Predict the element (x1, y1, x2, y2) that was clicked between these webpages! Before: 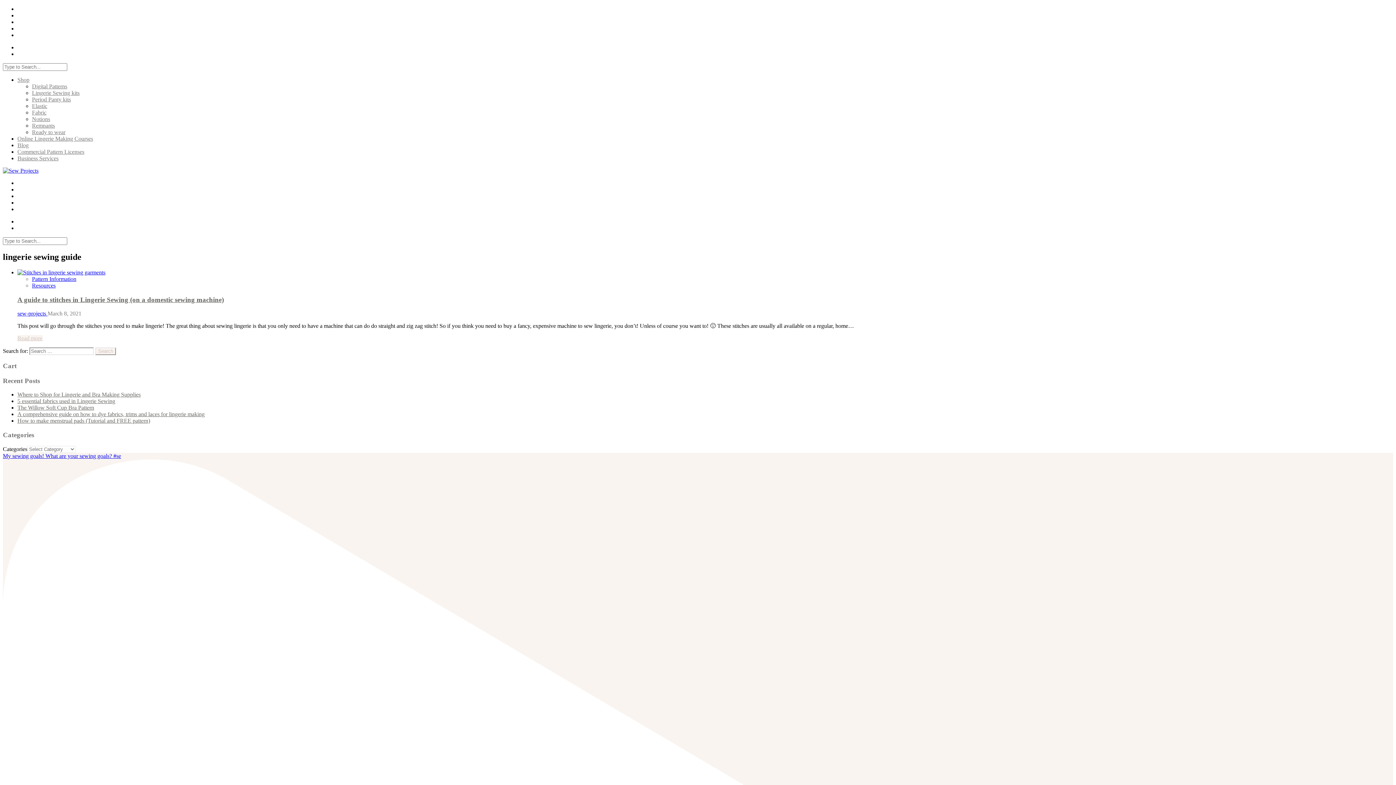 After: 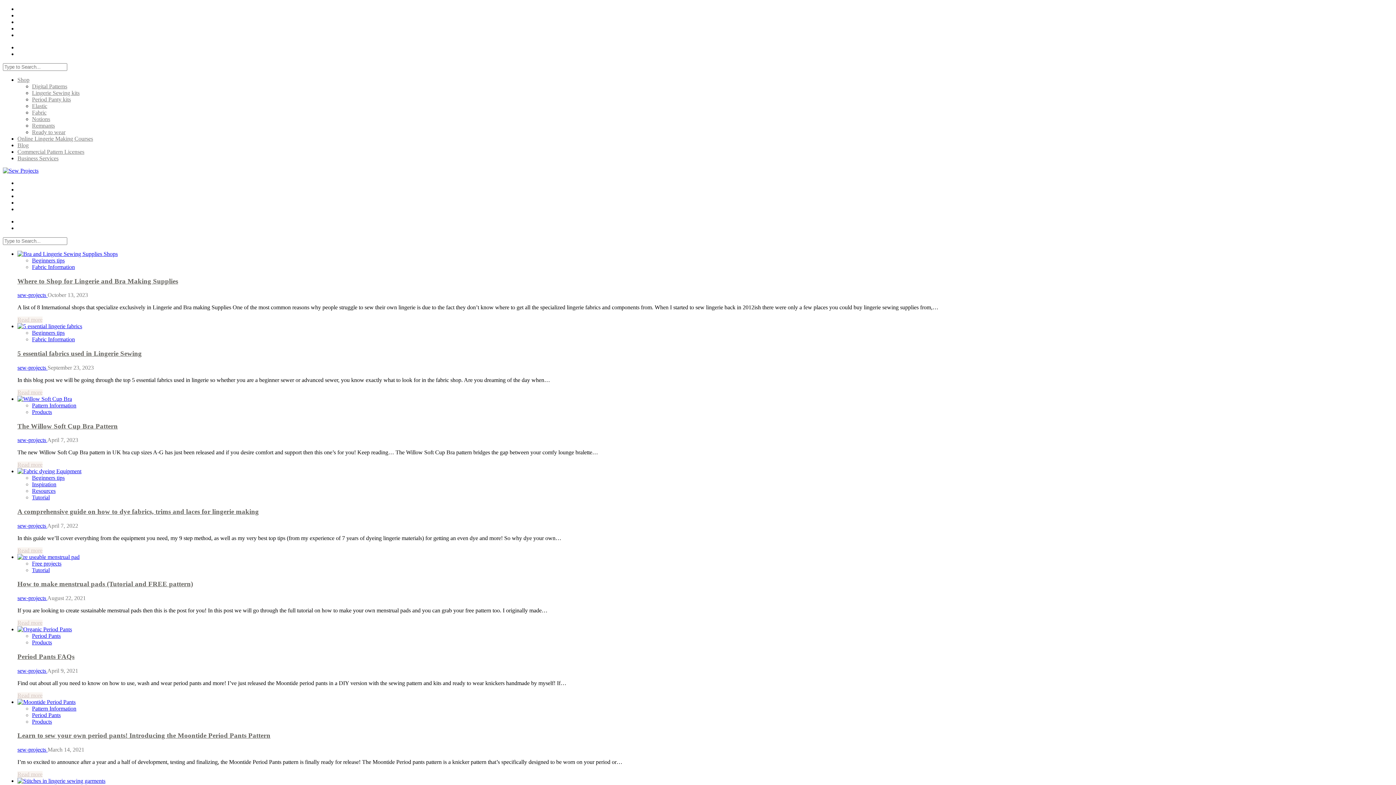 Action: bbox: (17, 142, 28, 148) label: Blog